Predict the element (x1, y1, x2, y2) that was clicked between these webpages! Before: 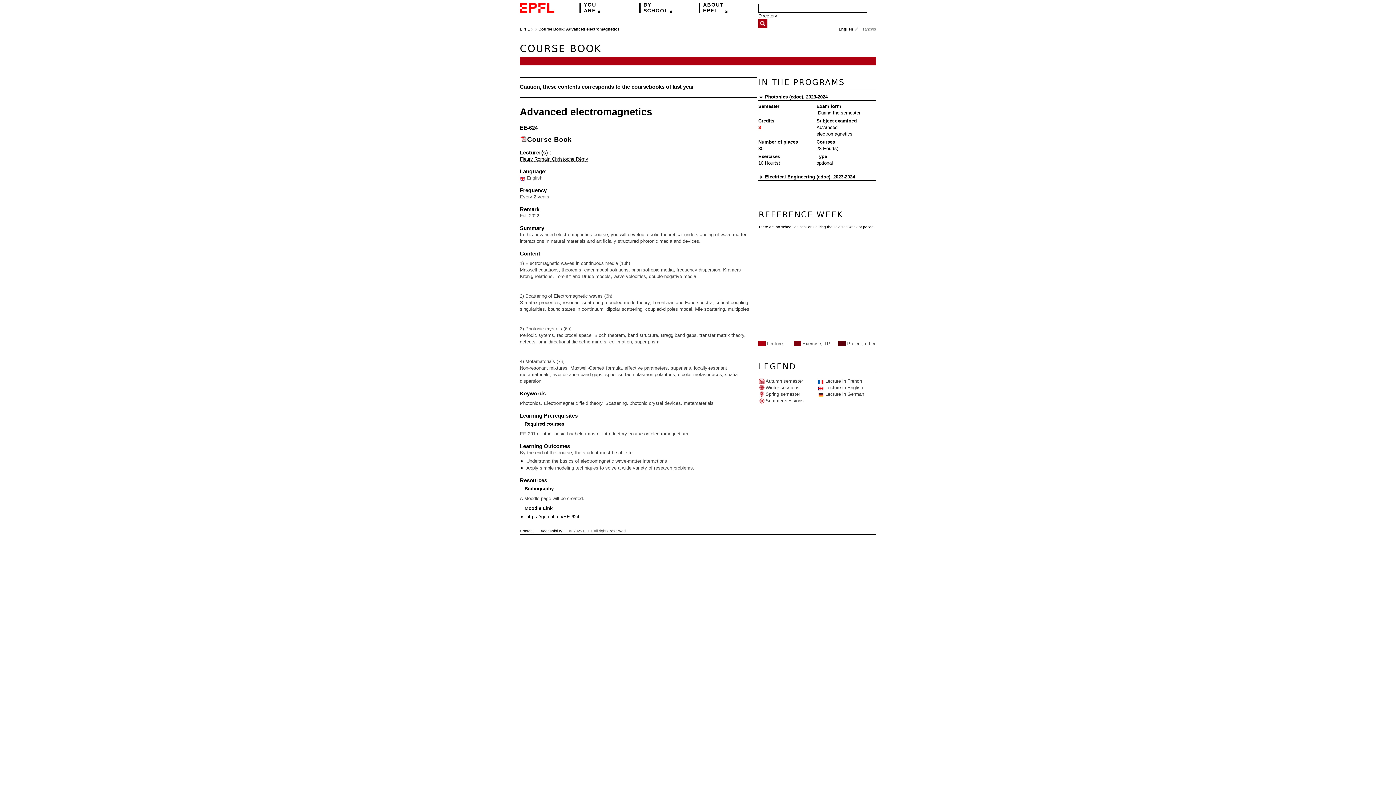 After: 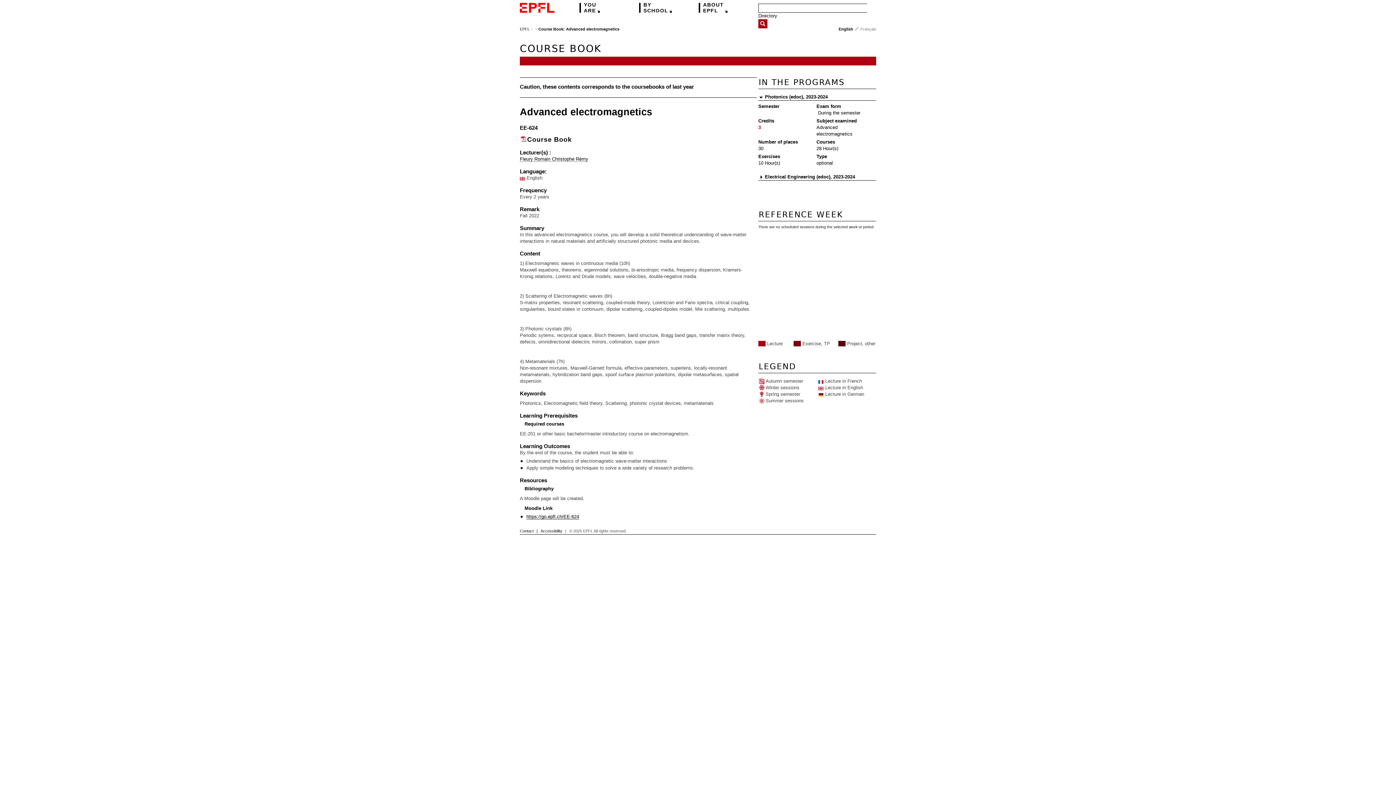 Action: bbox: (526, 514, 579, 519) label: https://go.epfl.ch/EE-624